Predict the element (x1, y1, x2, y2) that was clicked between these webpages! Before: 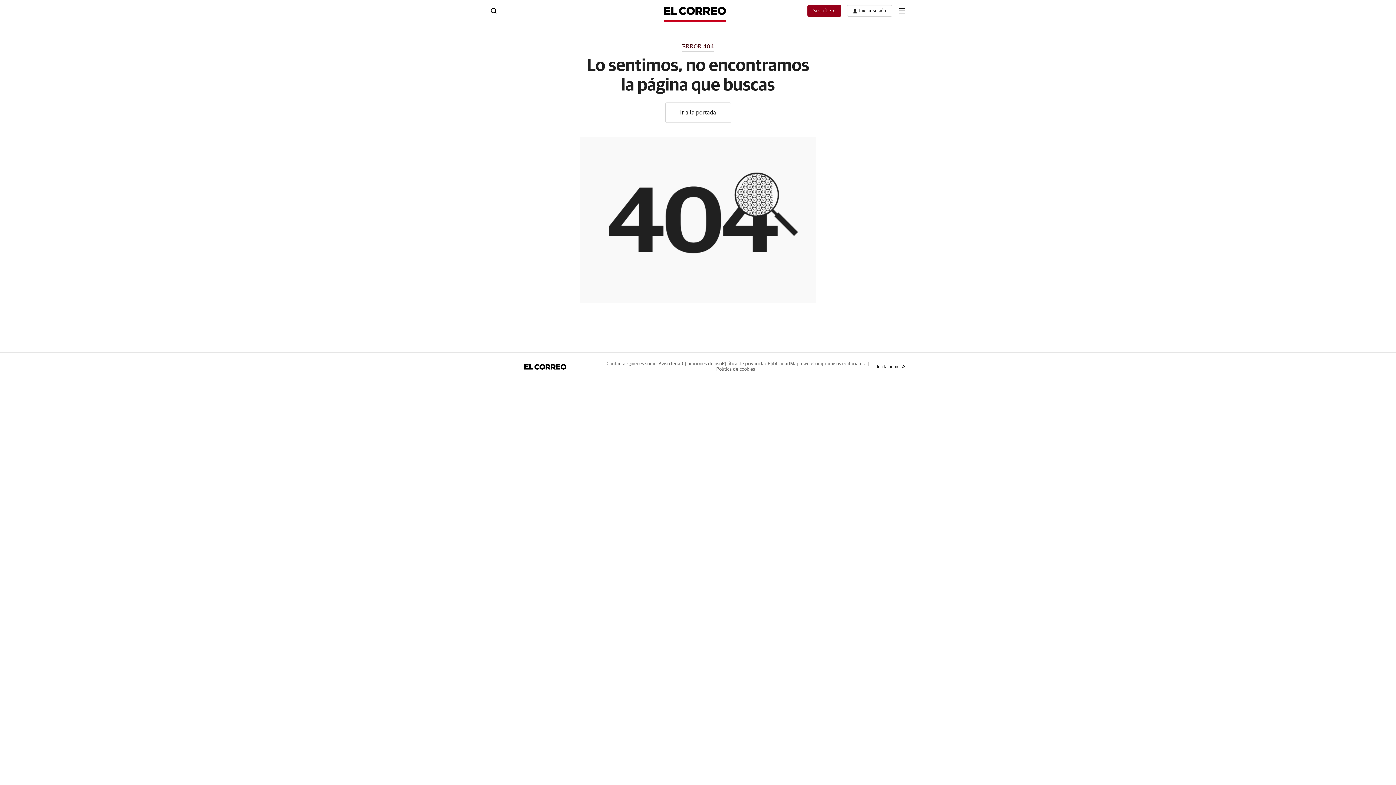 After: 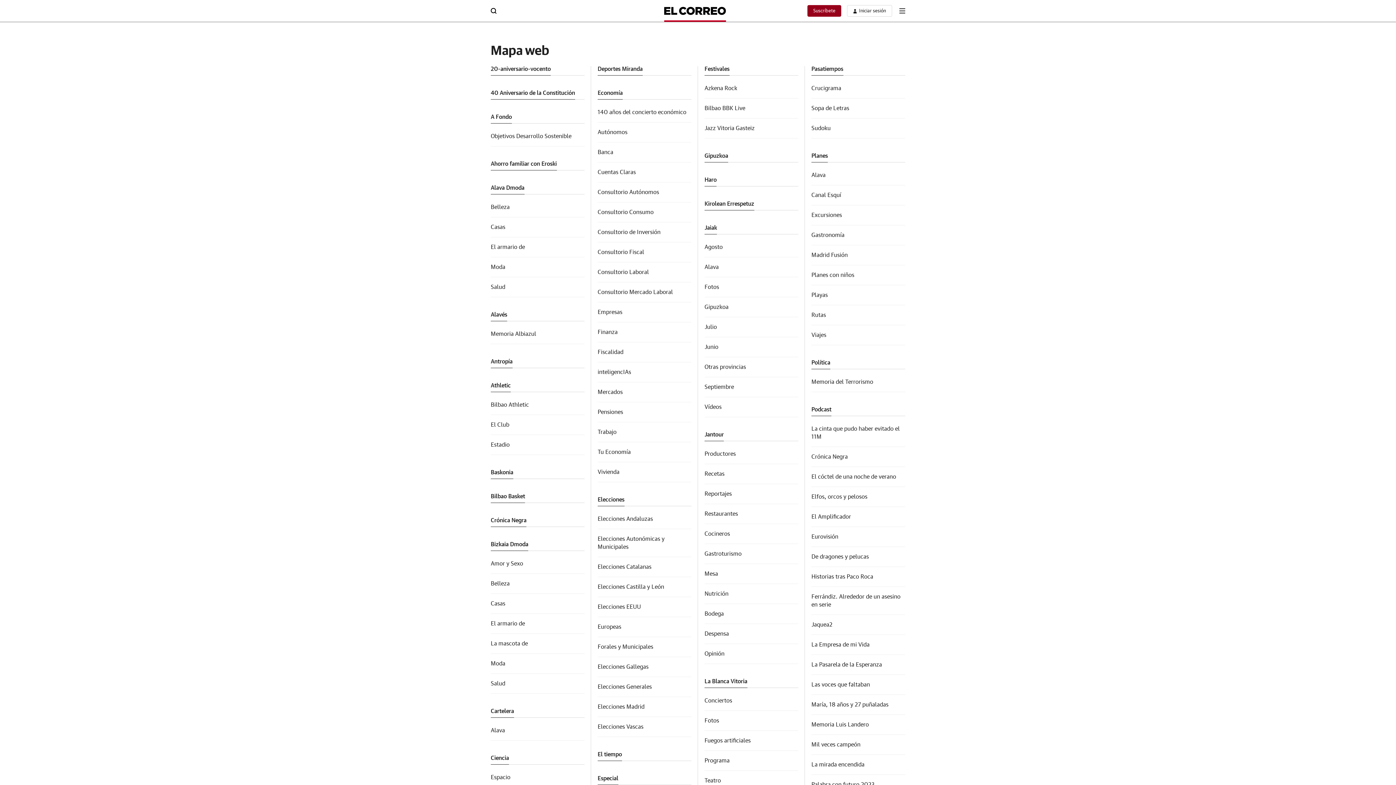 Action: label: Mapa web bbox: (790, 361, 812, 366)